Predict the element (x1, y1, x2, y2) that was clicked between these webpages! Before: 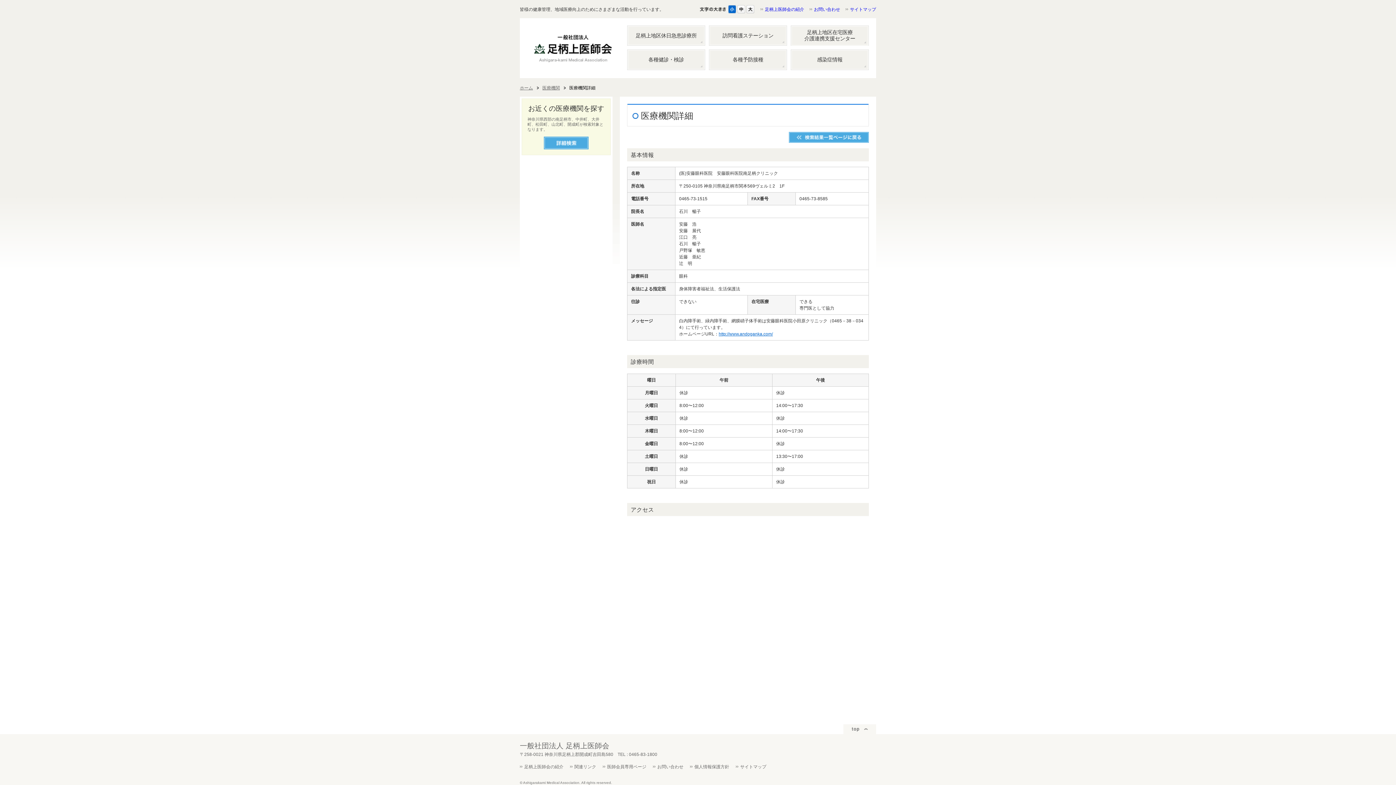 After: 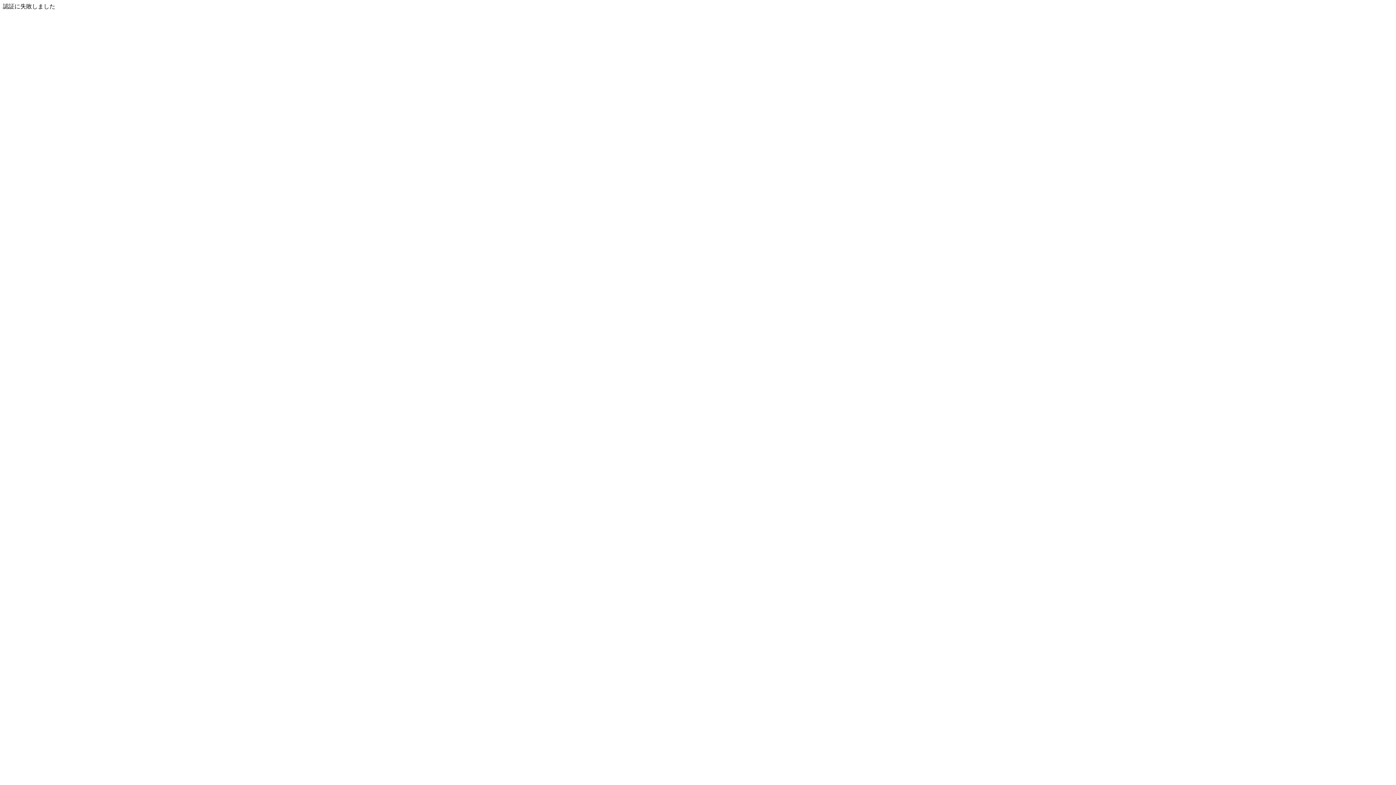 Action: label: 医師会員専用ページ bbox: (607, 764, 646, 769)